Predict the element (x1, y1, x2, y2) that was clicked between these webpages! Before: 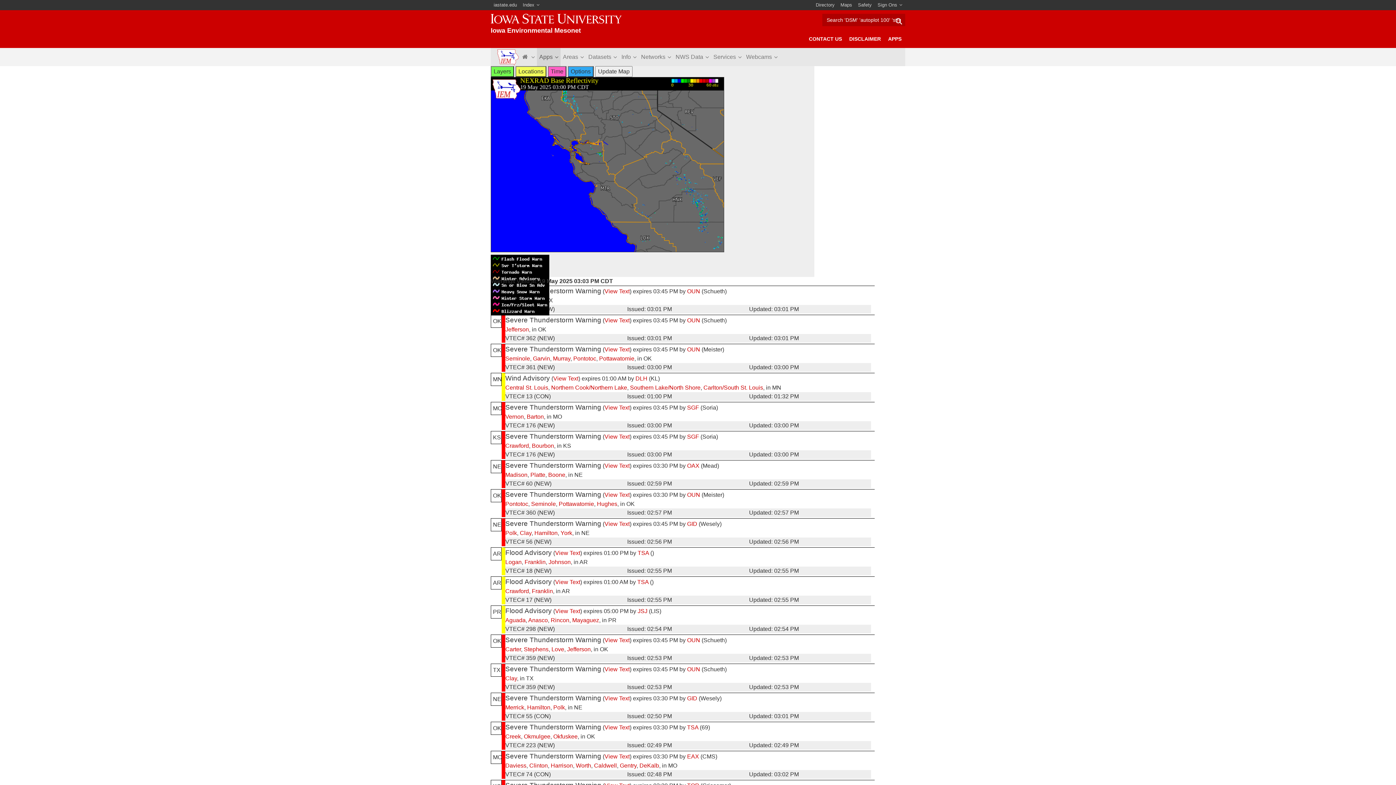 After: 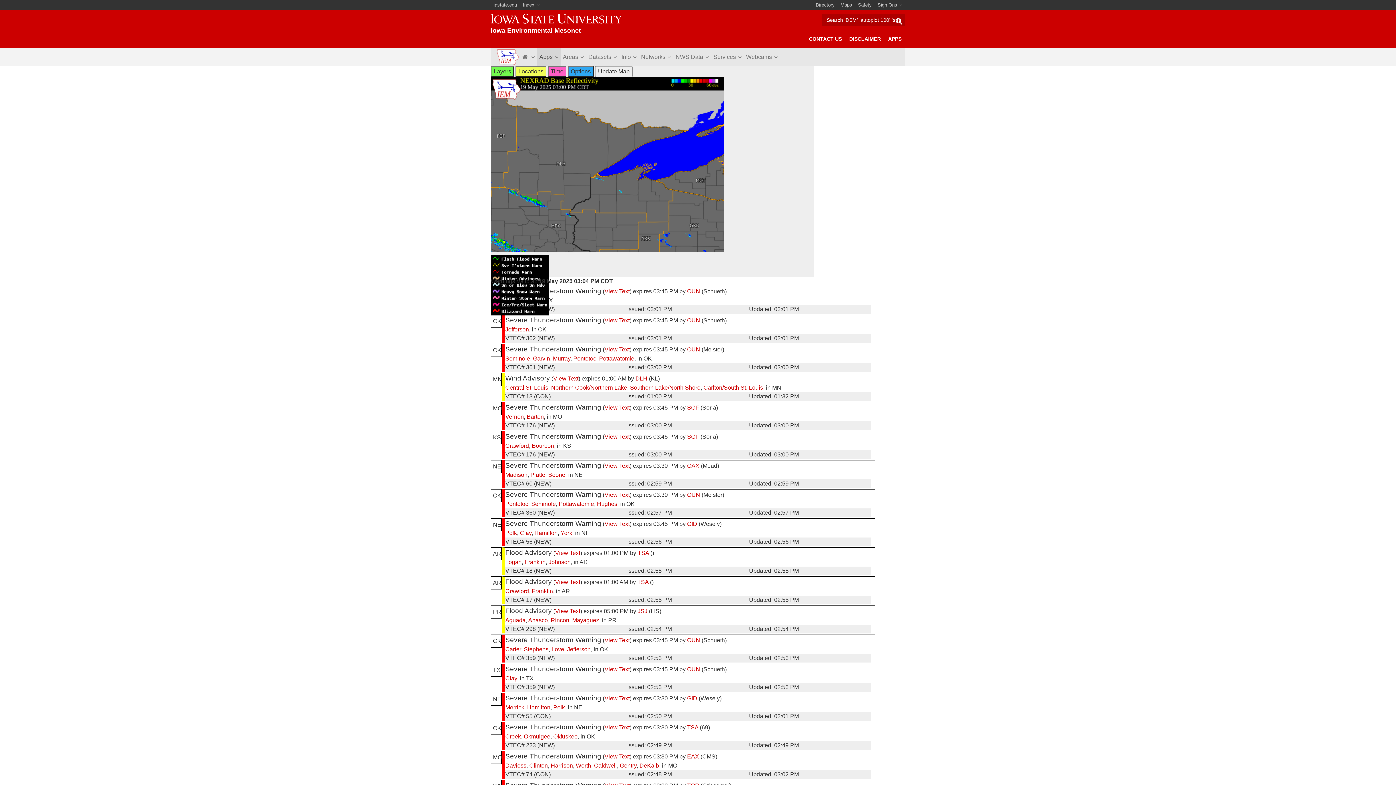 Action: bbox: (703, 384, 763, 390) label: Carlton/South St. Louis